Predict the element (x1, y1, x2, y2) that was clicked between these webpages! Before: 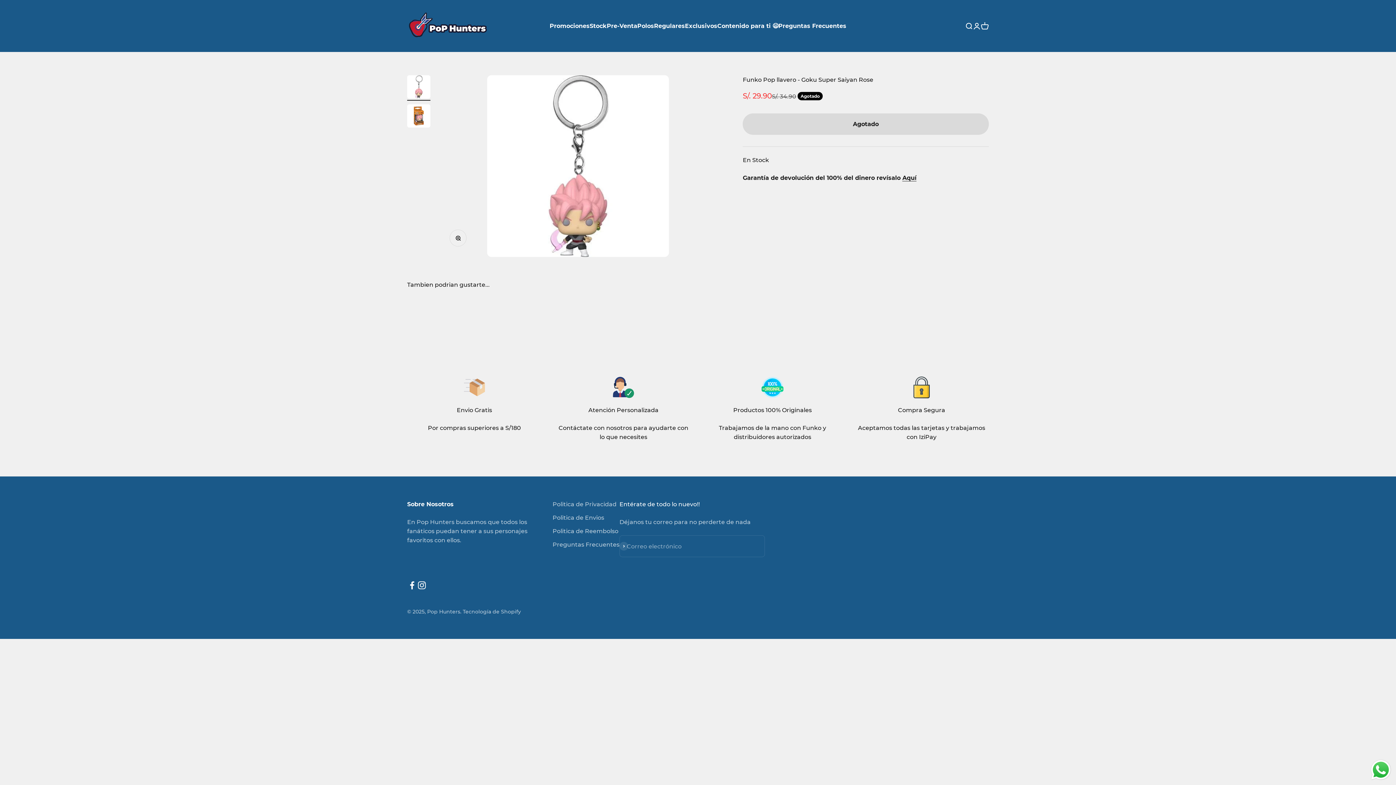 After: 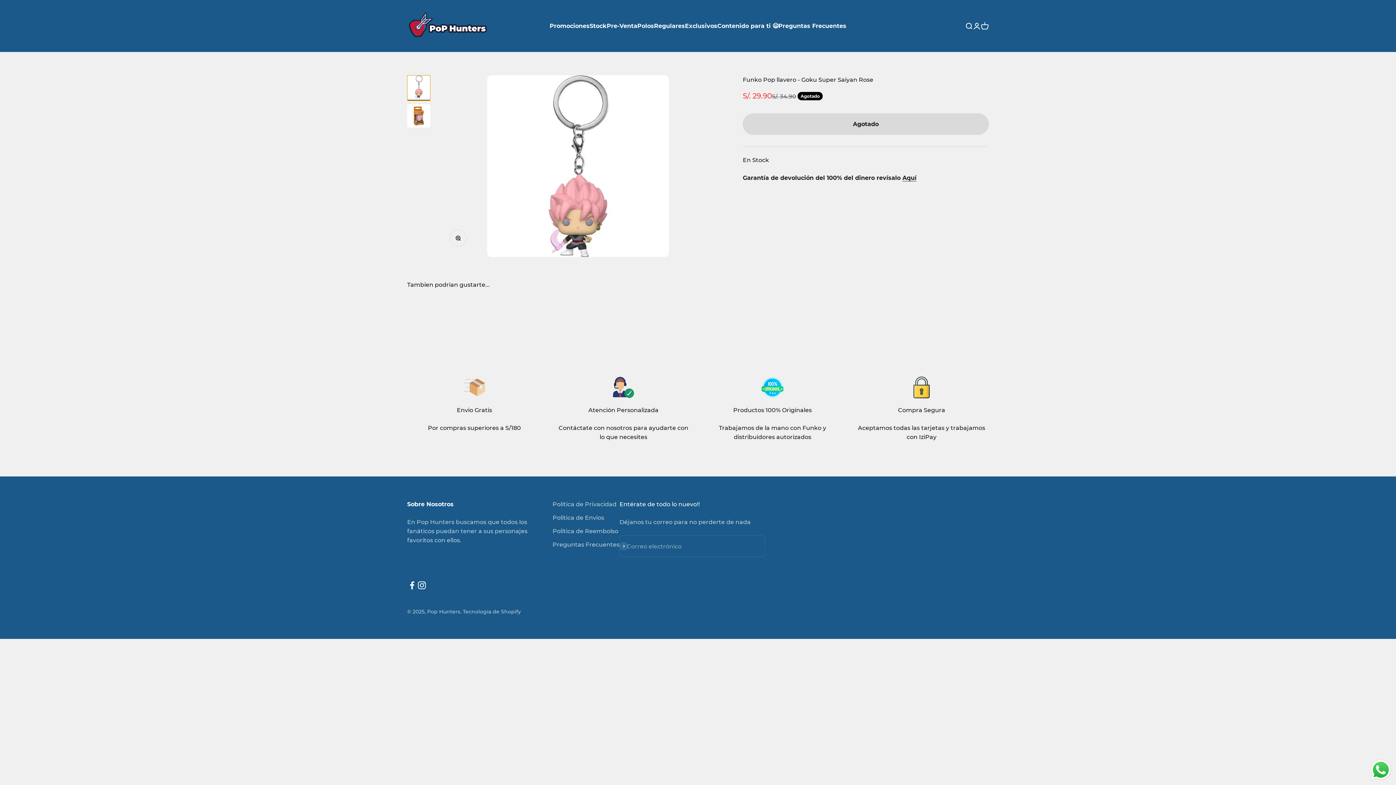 Action: label: Ir al artículo 1 bbox: (407, 75, 430, 100)